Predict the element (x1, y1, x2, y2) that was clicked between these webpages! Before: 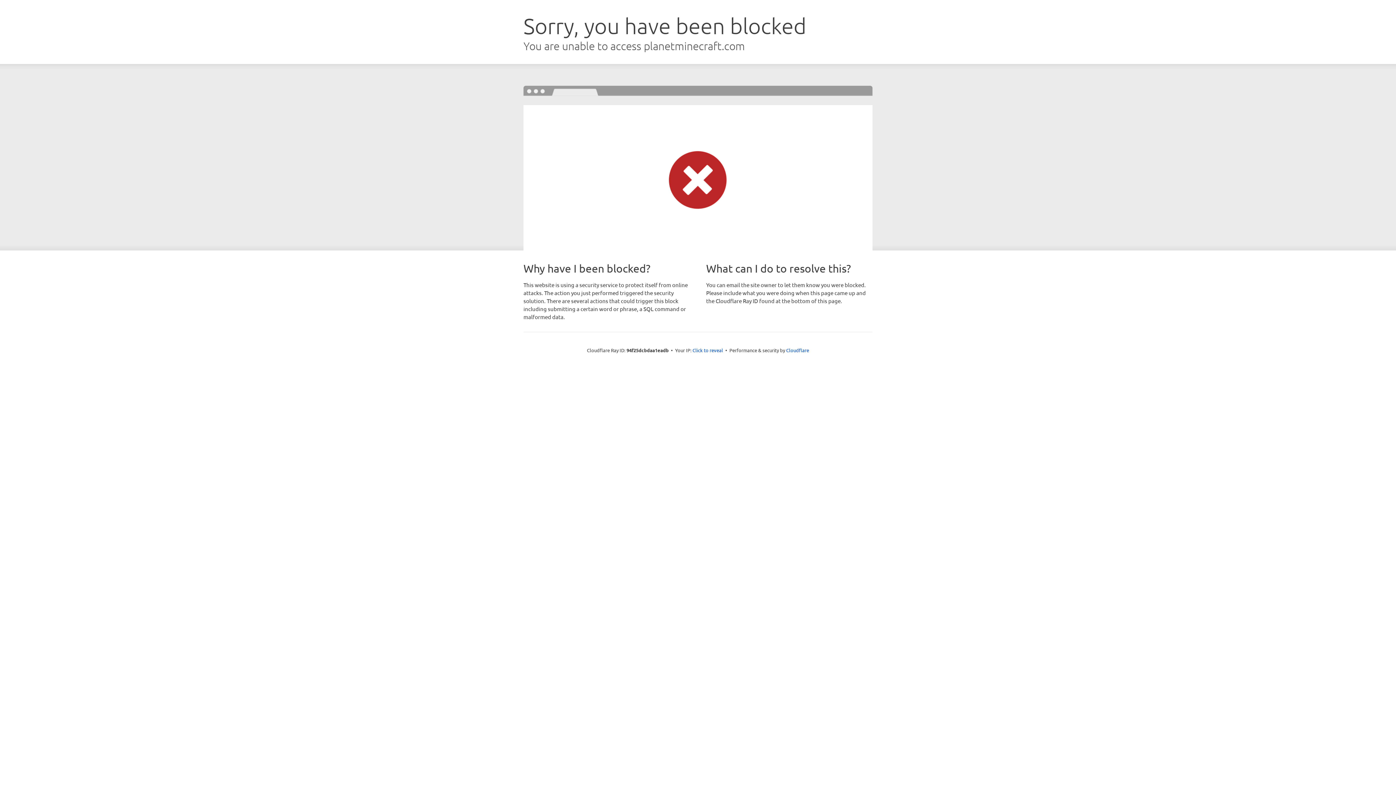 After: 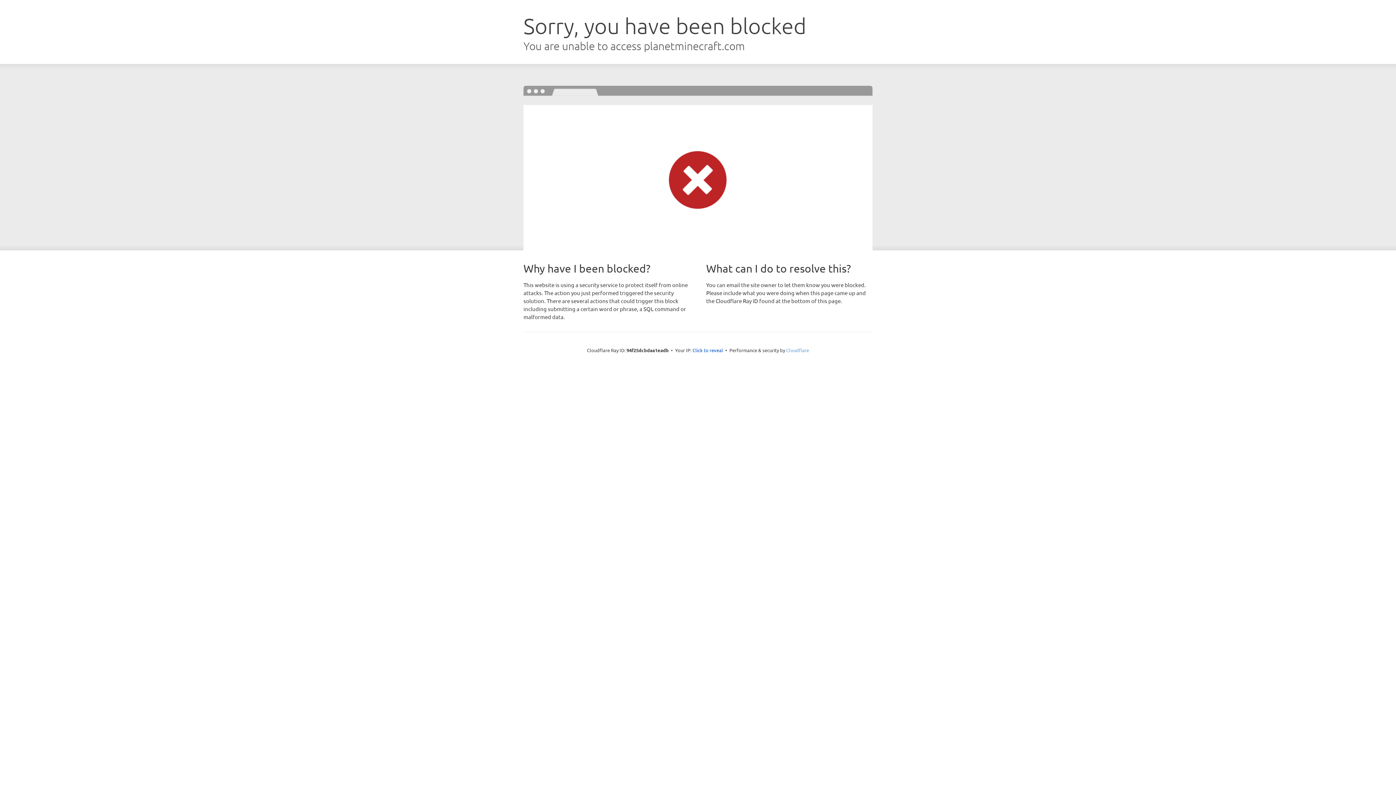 Action: bbox: (786, 347, 809, 353) label: Cloudflare